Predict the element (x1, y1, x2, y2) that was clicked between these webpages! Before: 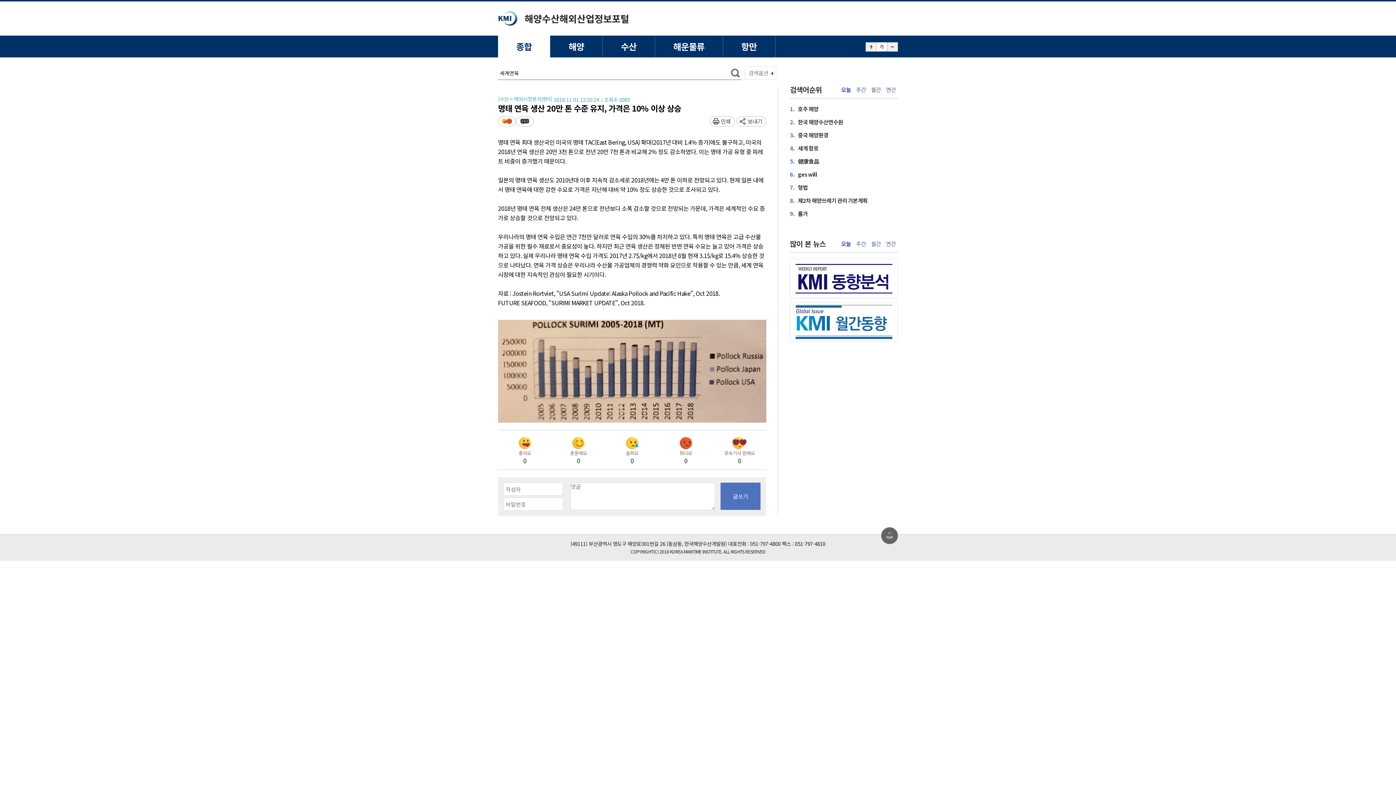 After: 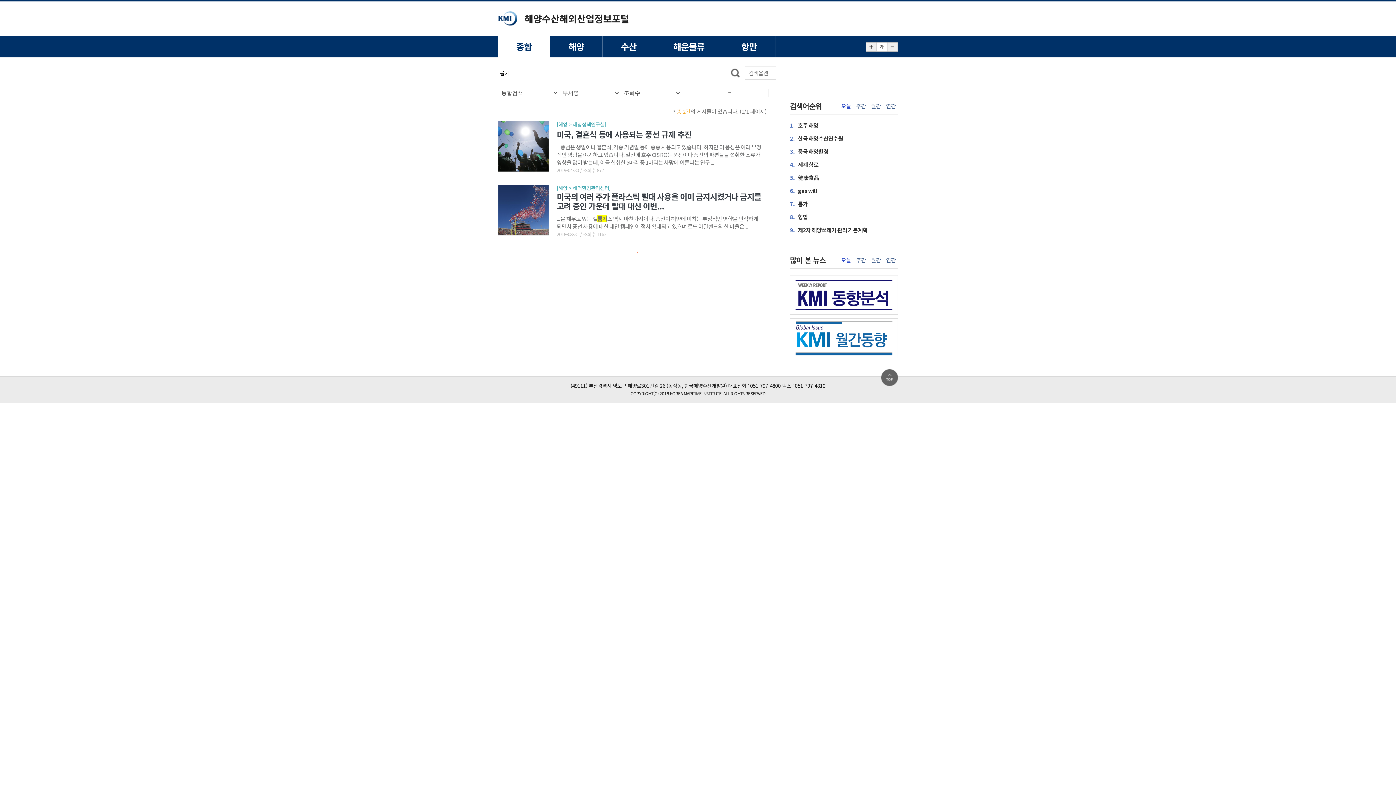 Action: label: 9.륨가 bbox: (790, 209, 880, 226)